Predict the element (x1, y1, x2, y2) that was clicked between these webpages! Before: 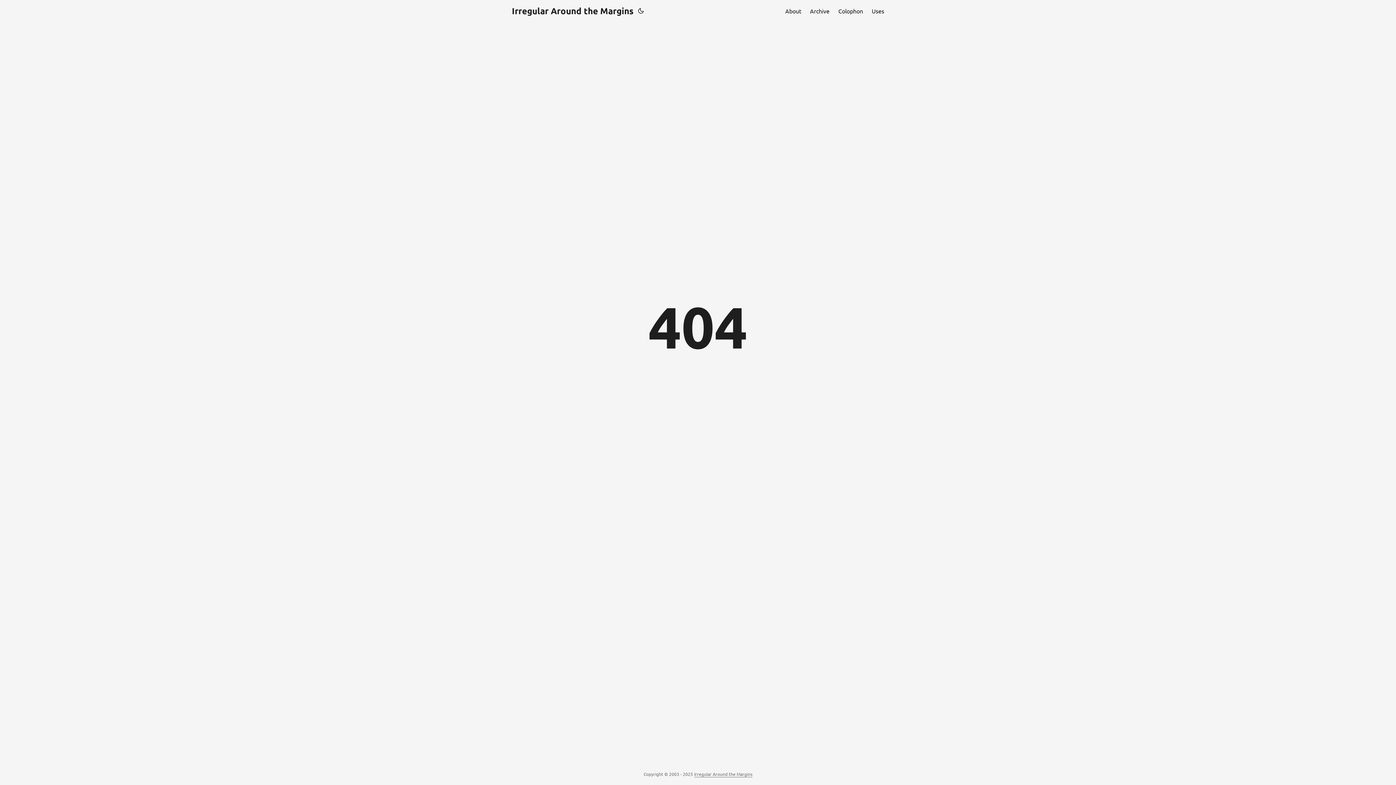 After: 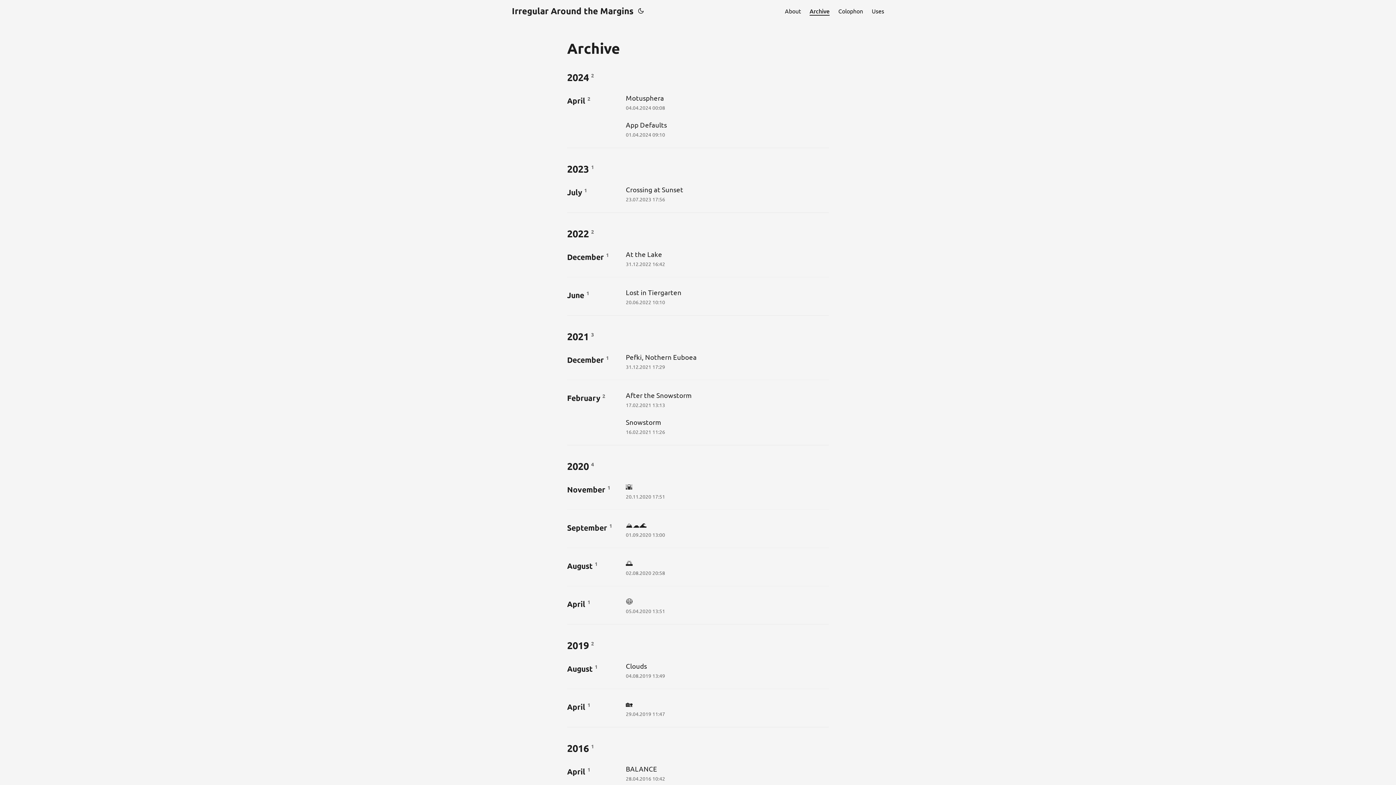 Action: label: Archive bbox: (810, 0, 829, 21)